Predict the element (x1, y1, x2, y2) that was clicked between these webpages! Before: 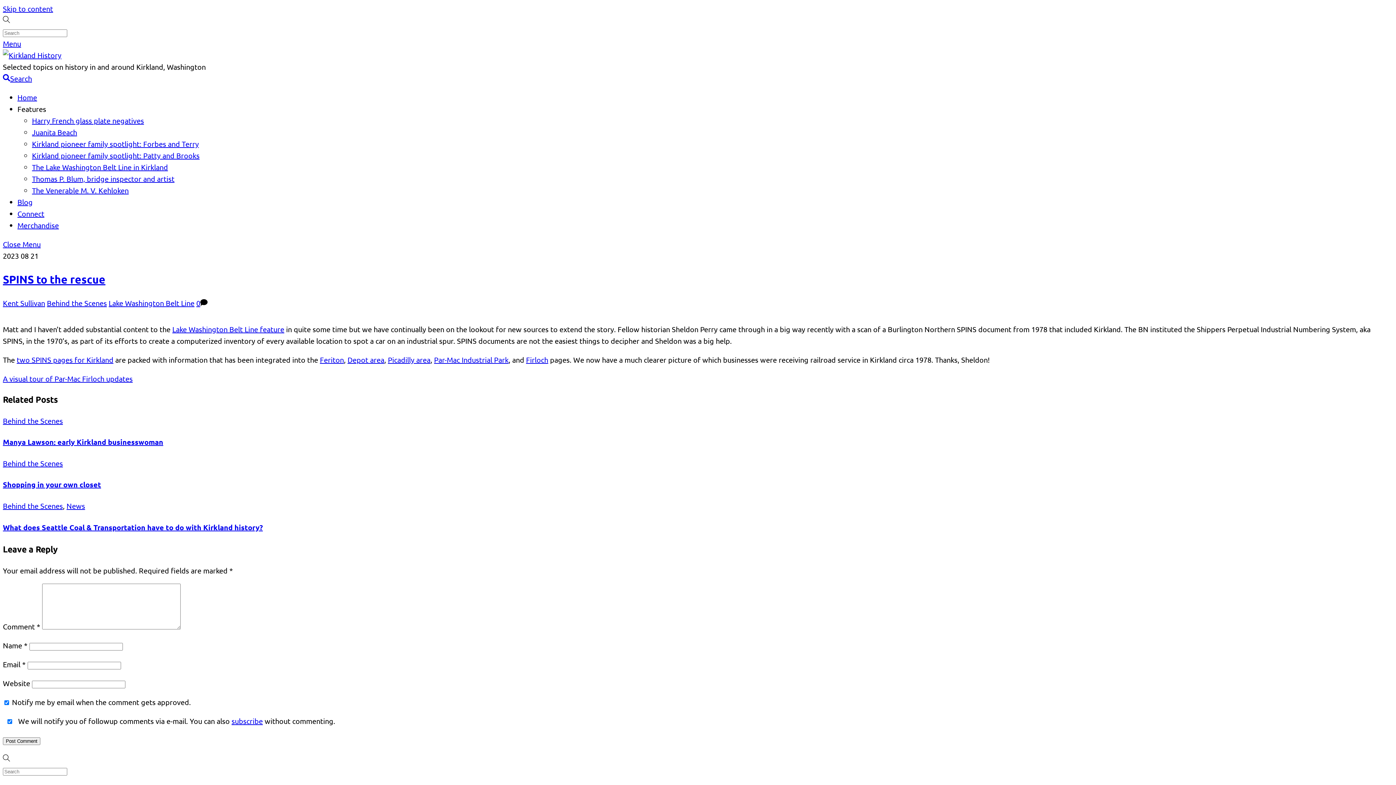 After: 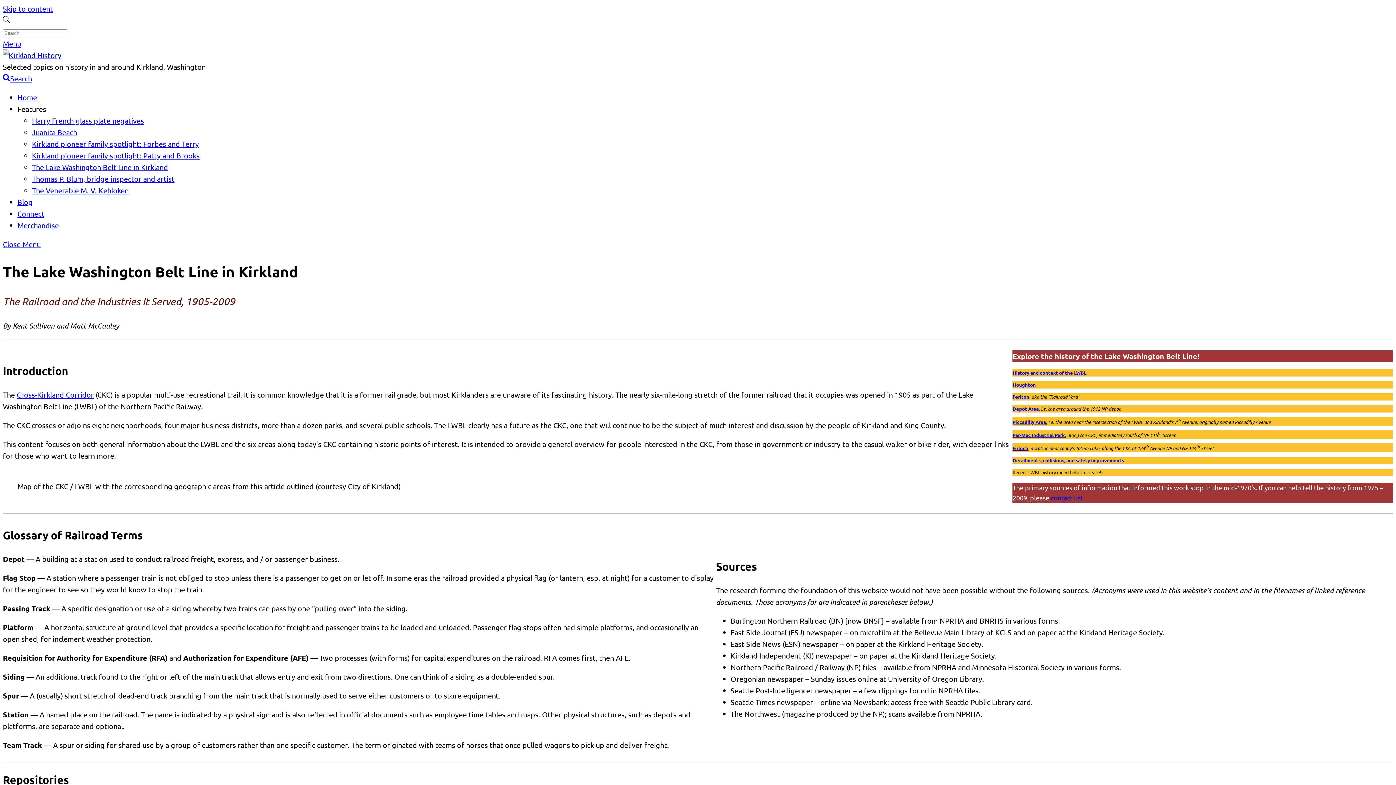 Action: label: The Lake Washington Belt Line in Kirkland bbox: (32, 162, 168, 171)